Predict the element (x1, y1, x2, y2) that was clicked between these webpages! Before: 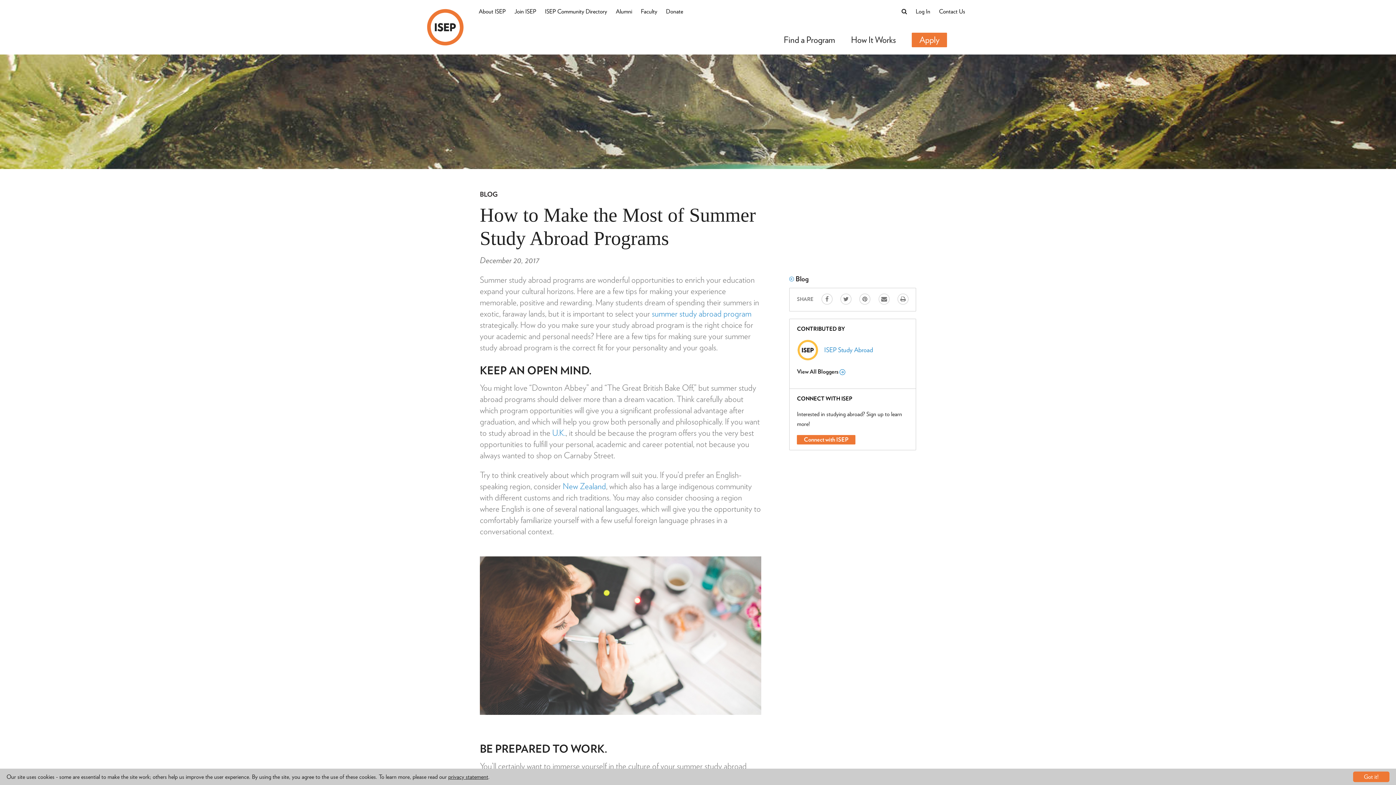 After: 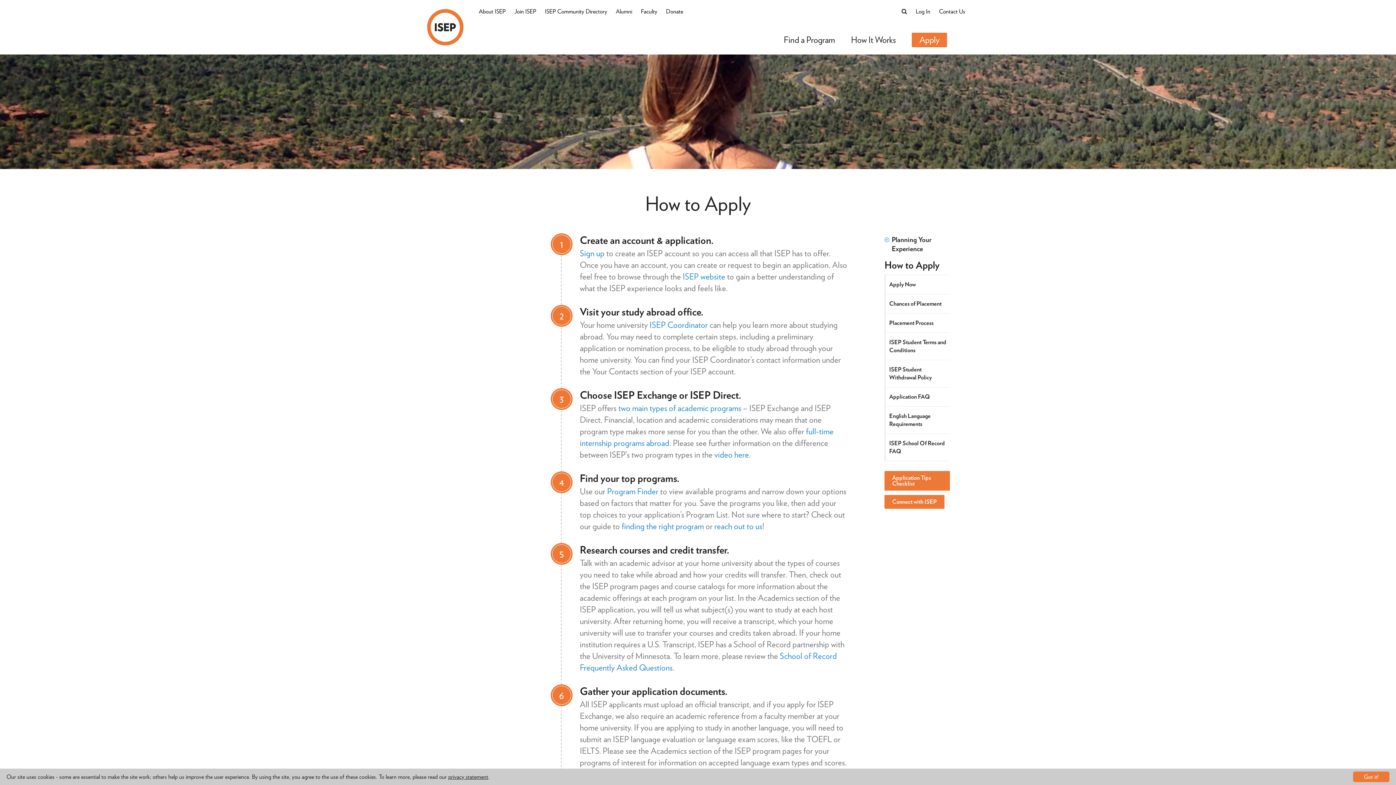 Action: label: Apply bbox: (912, 32, 947, 47)